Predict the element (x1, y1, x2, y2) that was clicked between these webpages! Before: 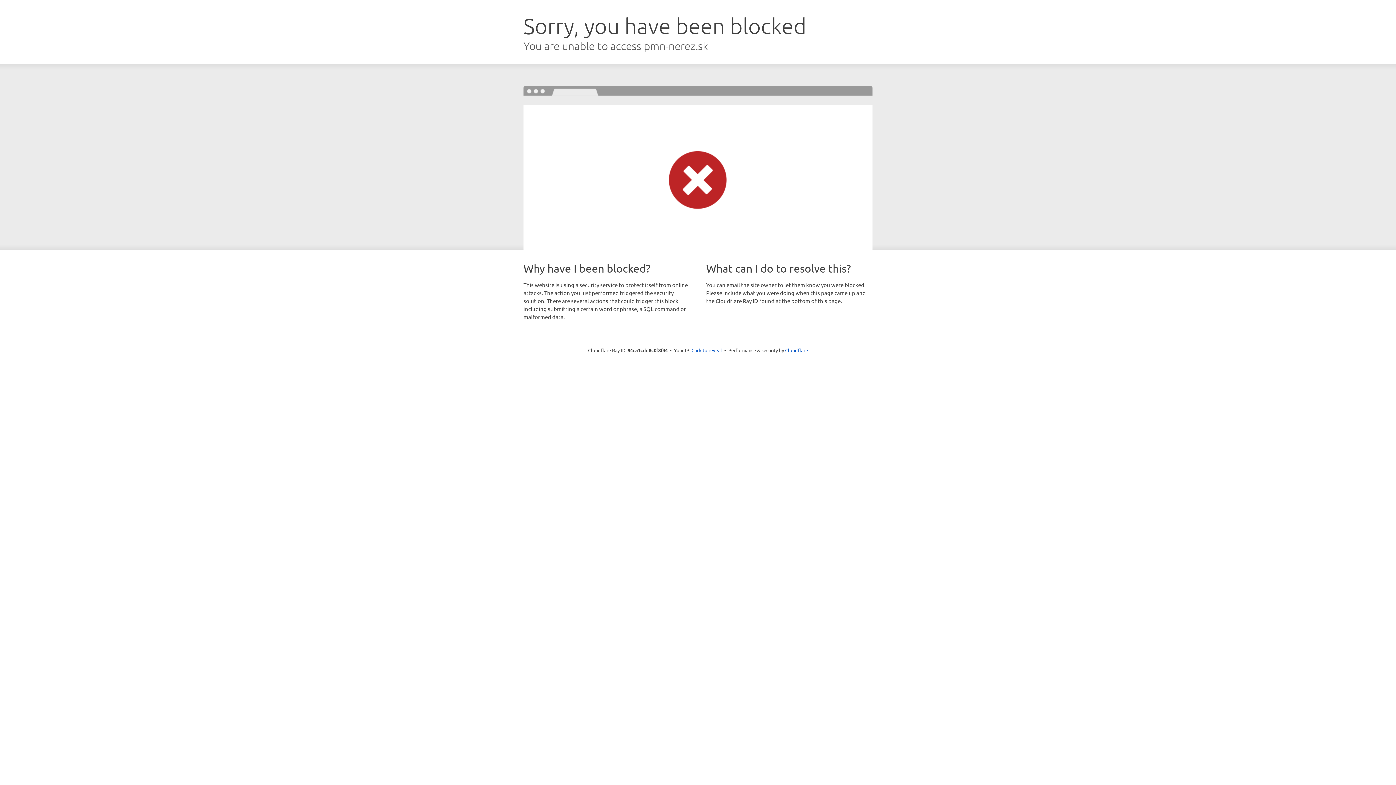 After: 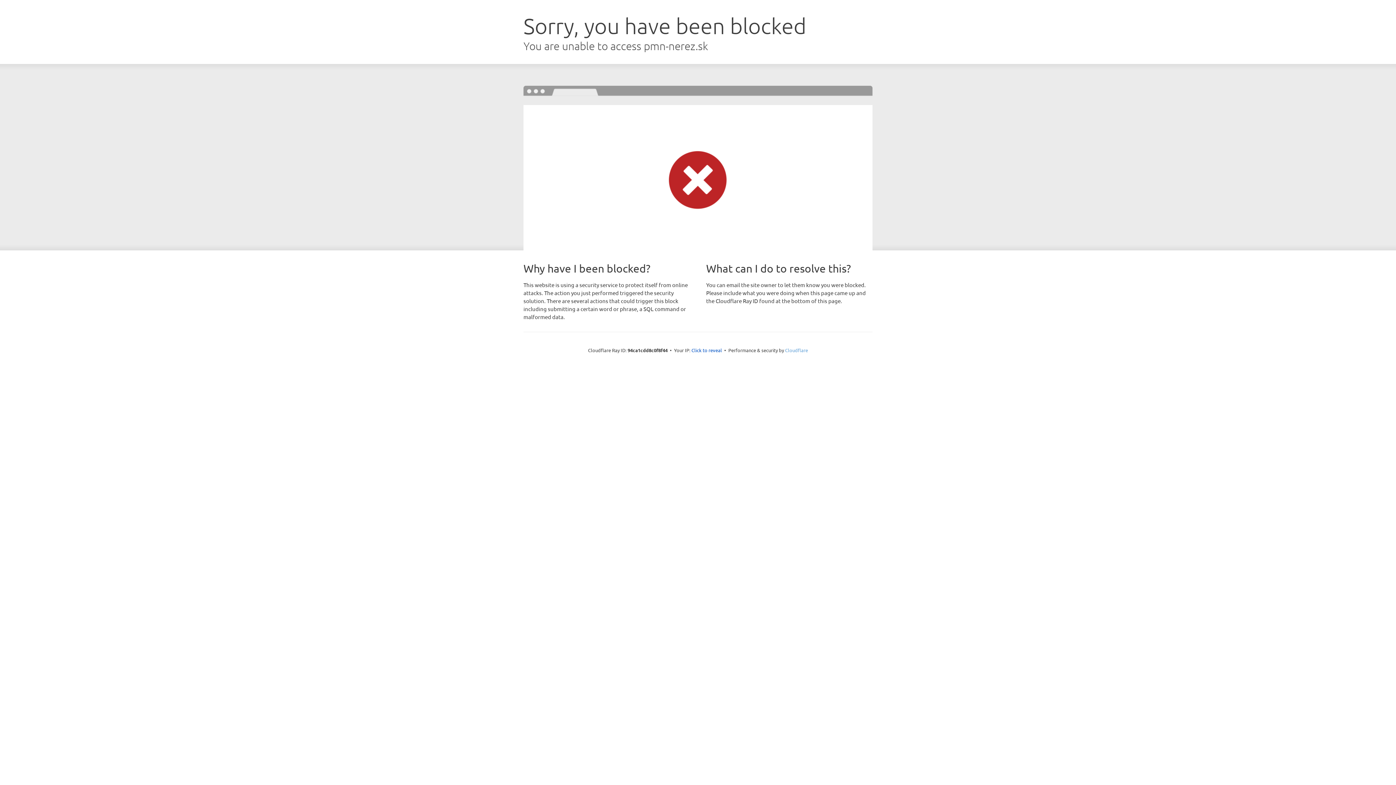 Action: label: Cloudflare bbox: (785, 347, 808, 353)